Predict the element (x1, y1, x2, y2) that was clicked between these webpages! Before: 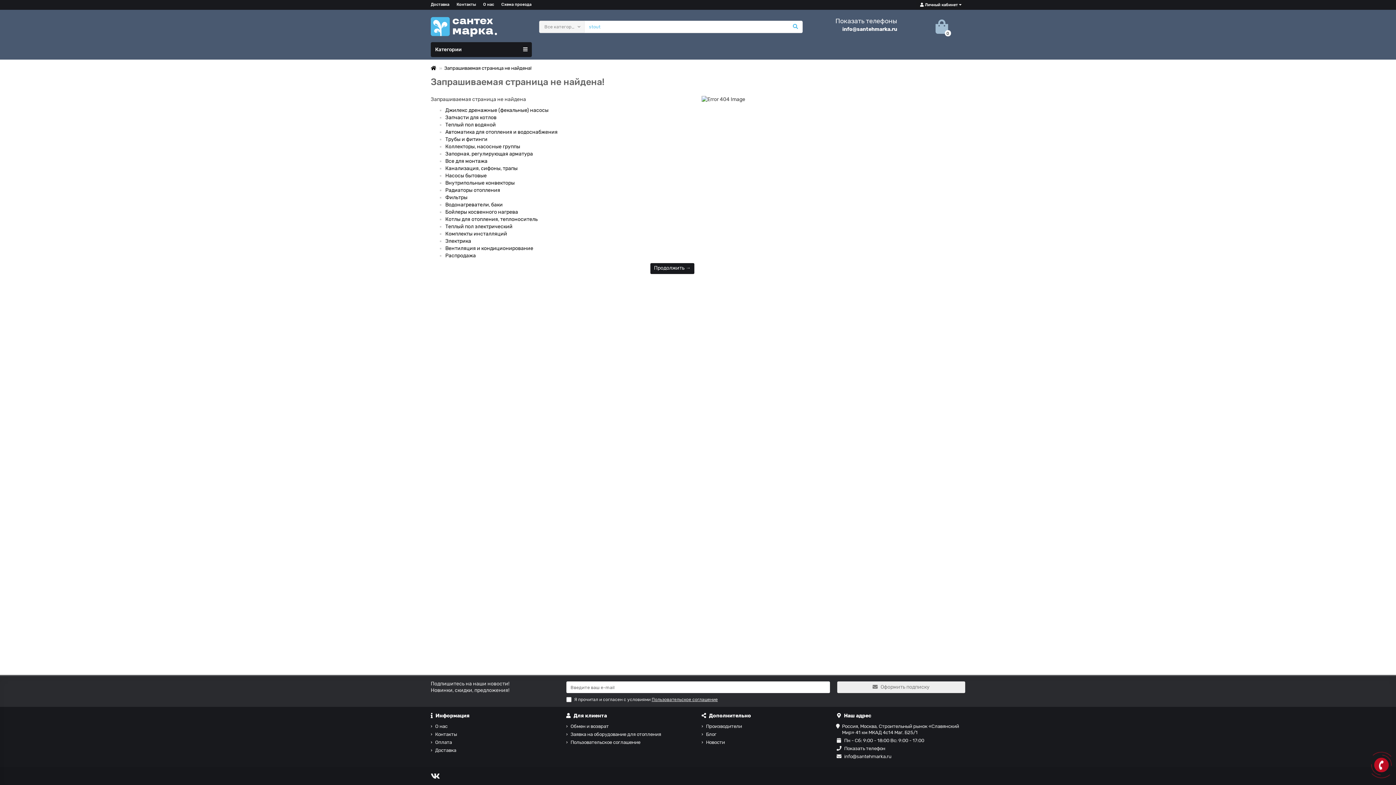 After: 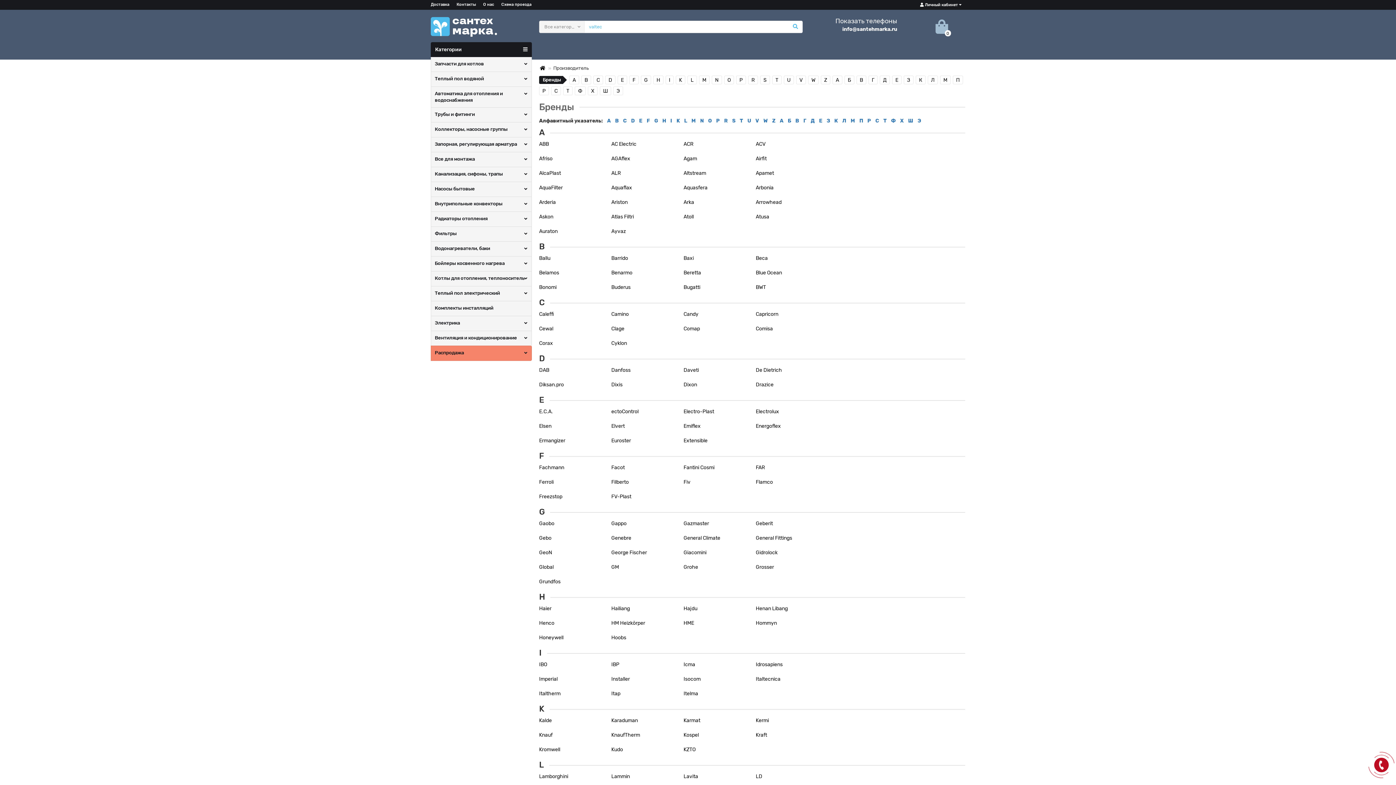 Action: bbox: (706, 723, 742, 729) label: Производители